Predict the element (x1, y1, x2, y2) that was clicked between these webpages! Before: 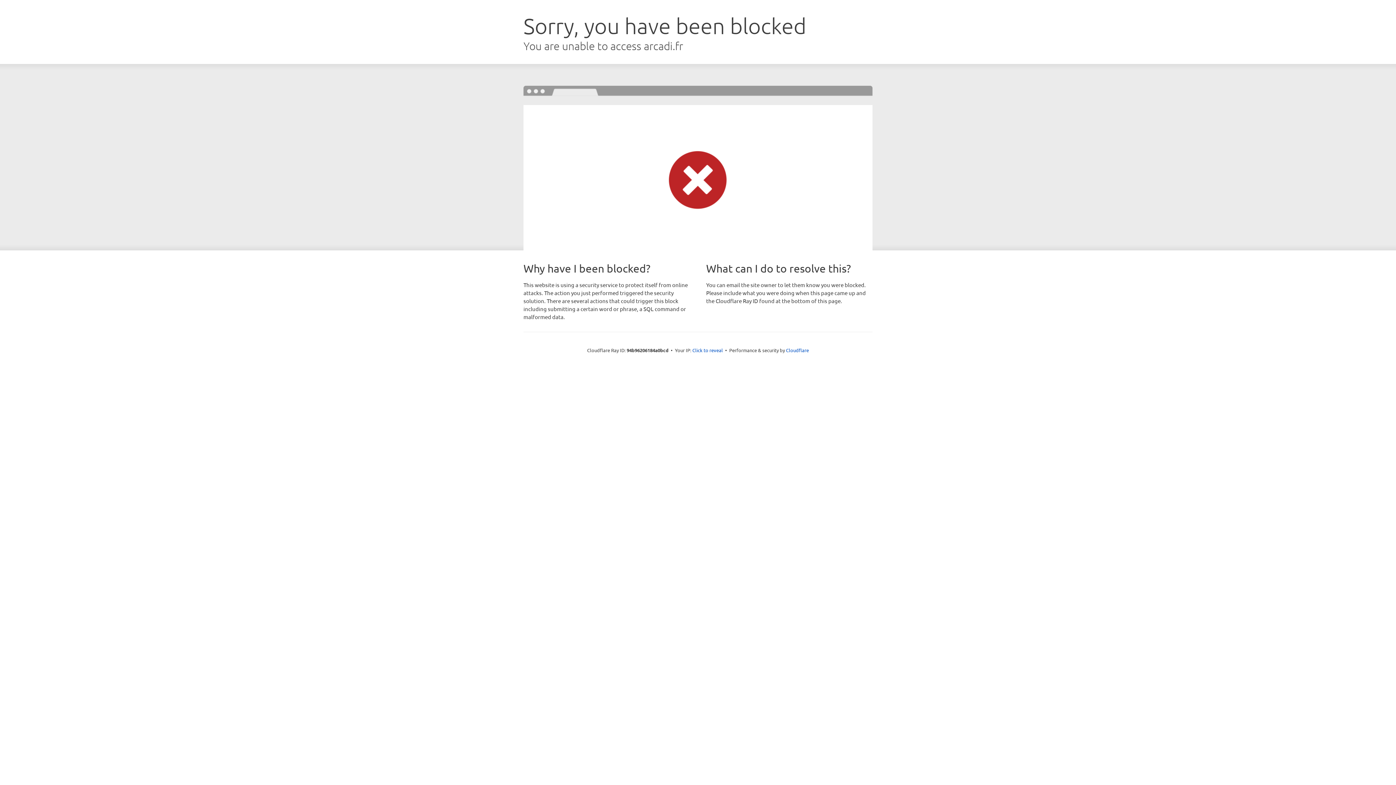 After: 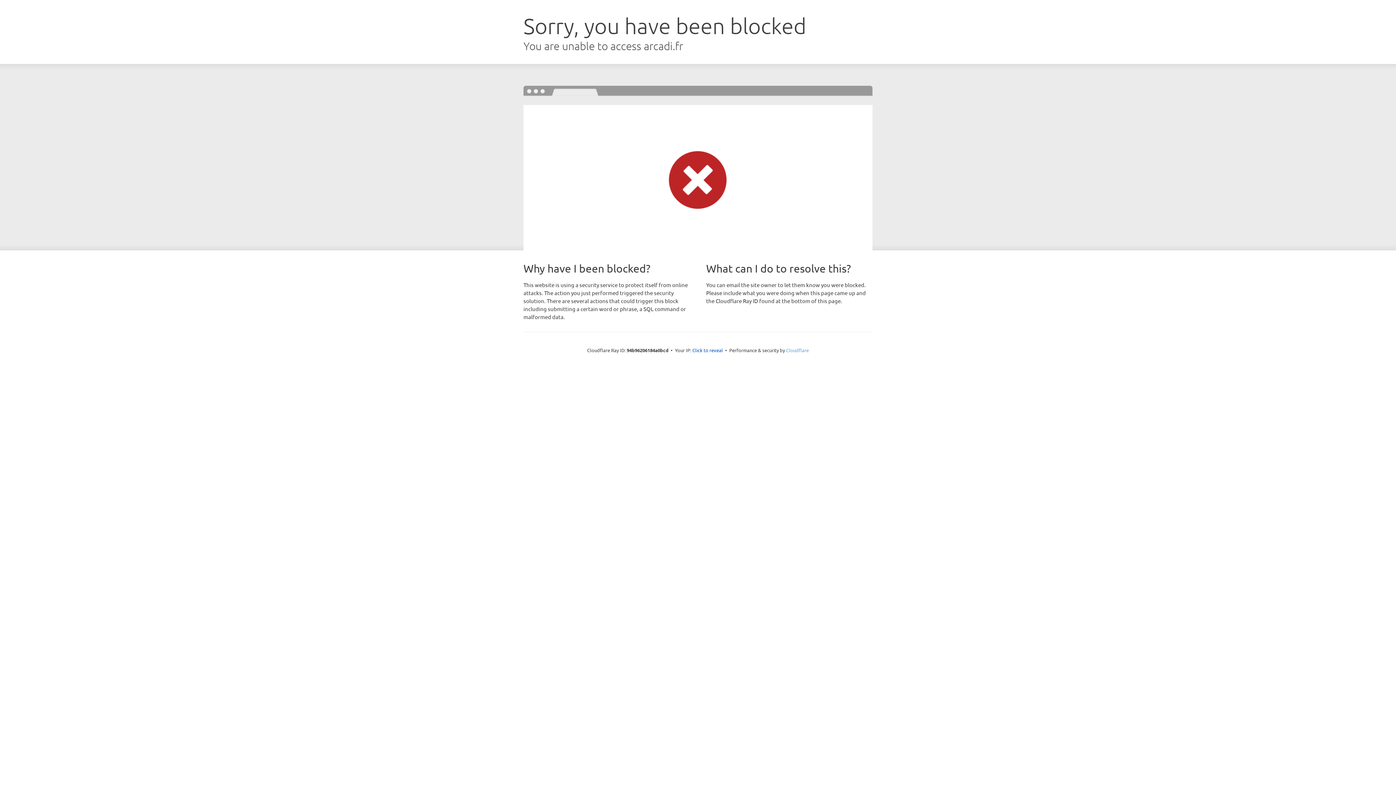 Action: bbox: (786, 347, 809, 353) label: Cloudflare